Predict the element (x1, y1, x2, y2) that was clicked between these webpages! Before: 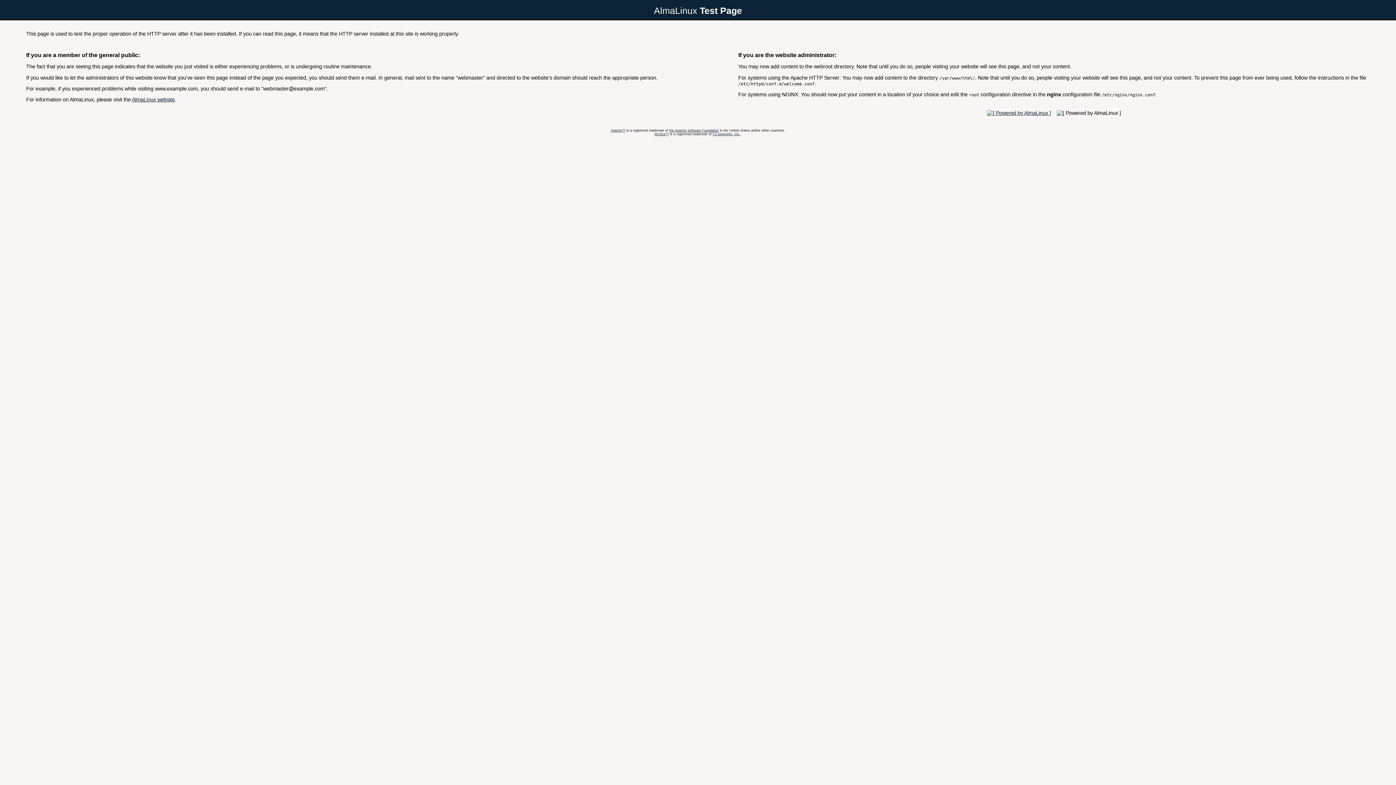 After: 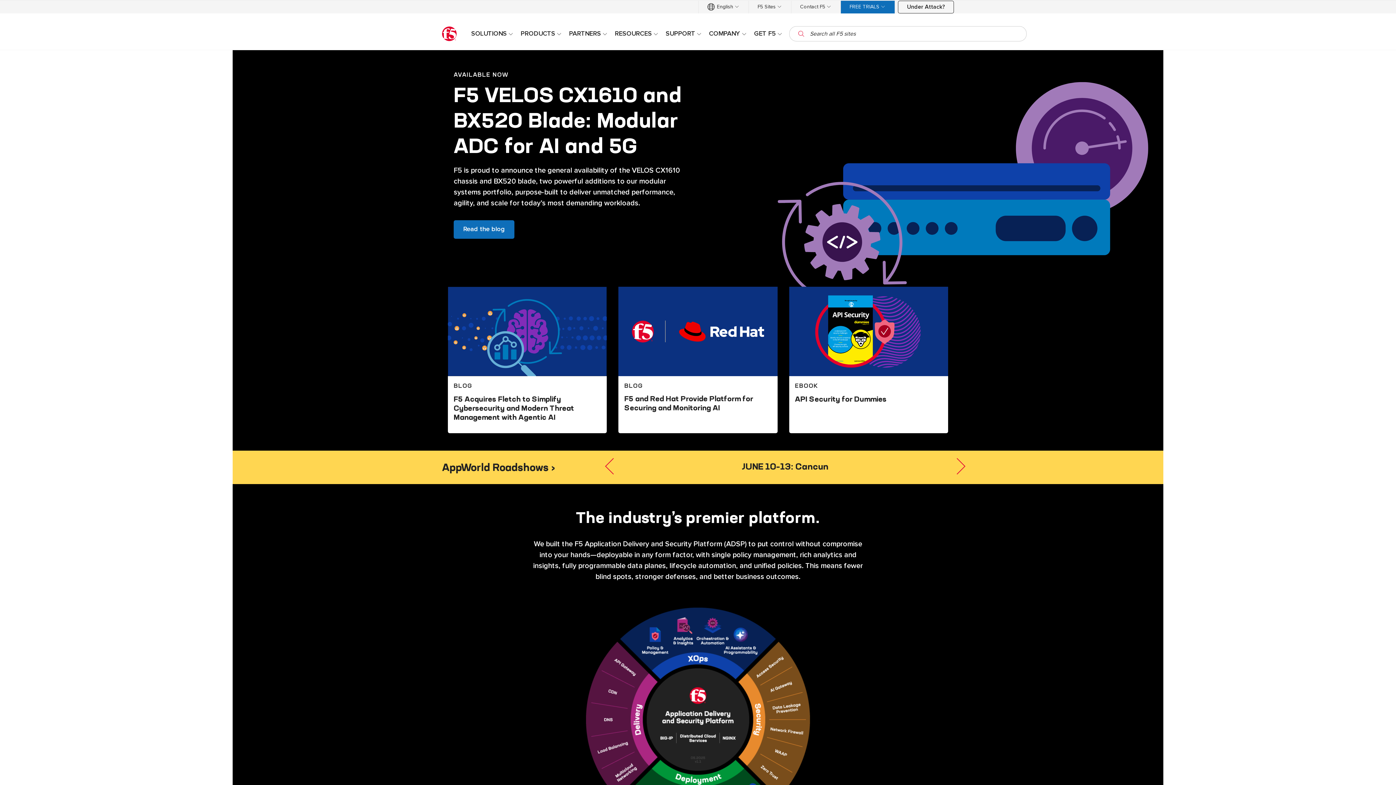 Action: bbox: (712, 132, 740, 135) label: F5 Networks, Inc.